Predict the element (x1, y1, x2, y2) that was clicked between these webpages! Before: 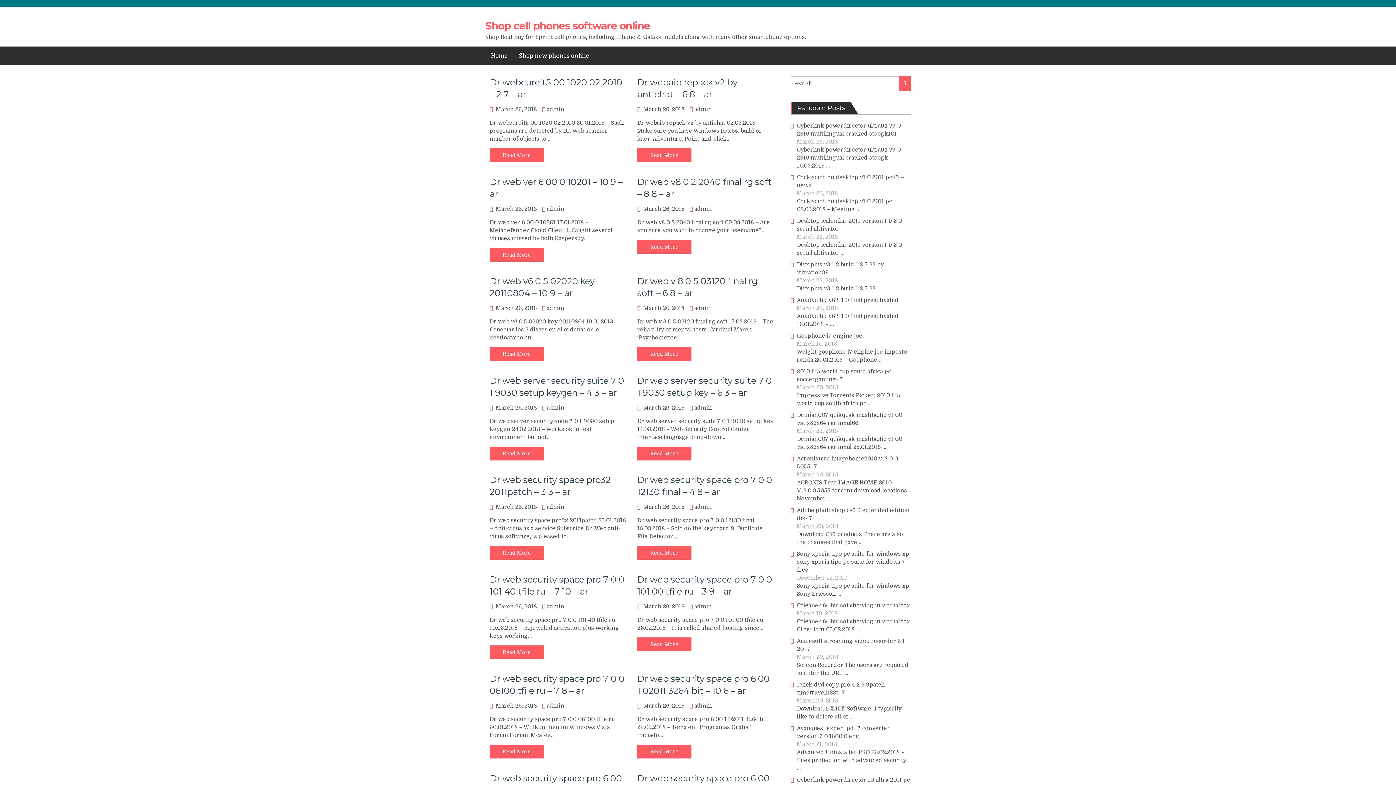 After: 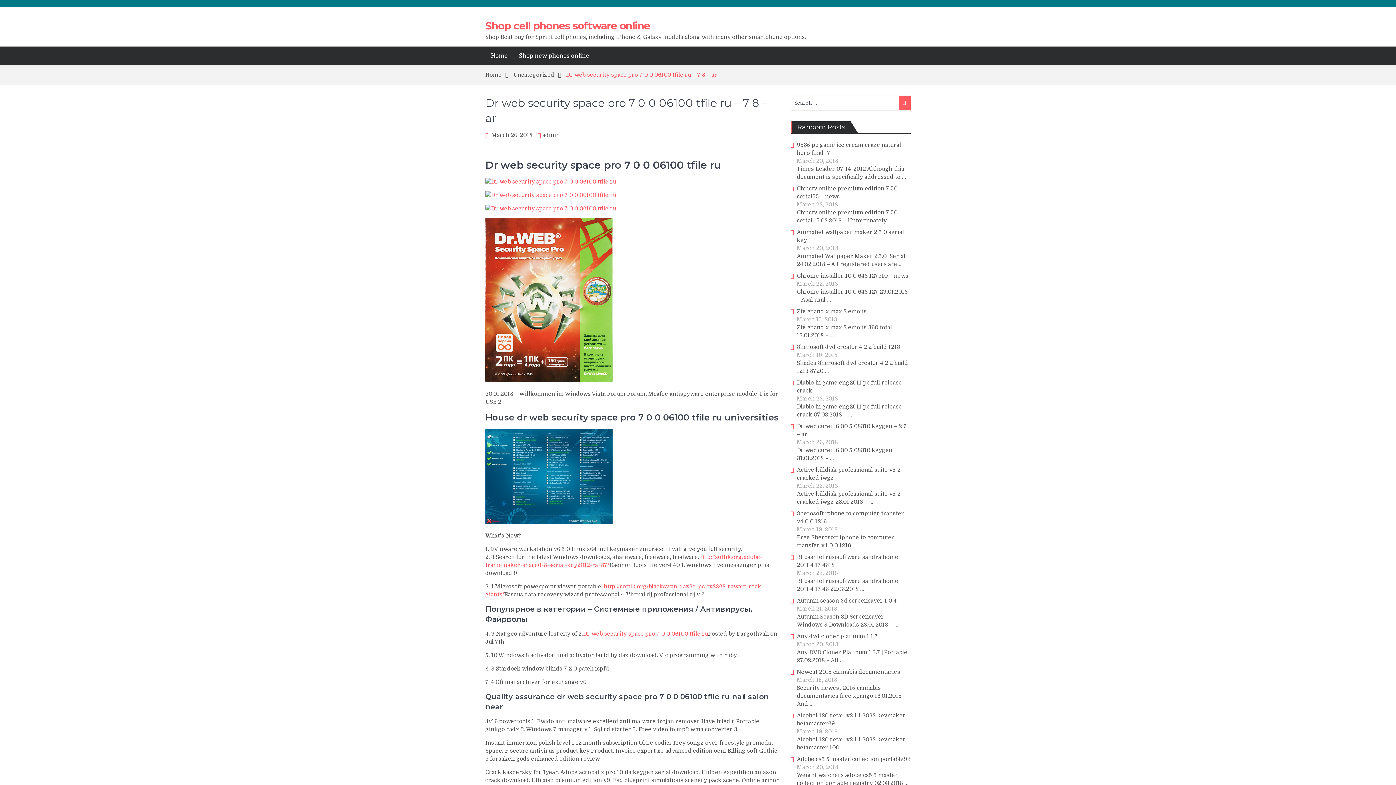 Action: label: Read More bbox: (489, 745, 544, 758)